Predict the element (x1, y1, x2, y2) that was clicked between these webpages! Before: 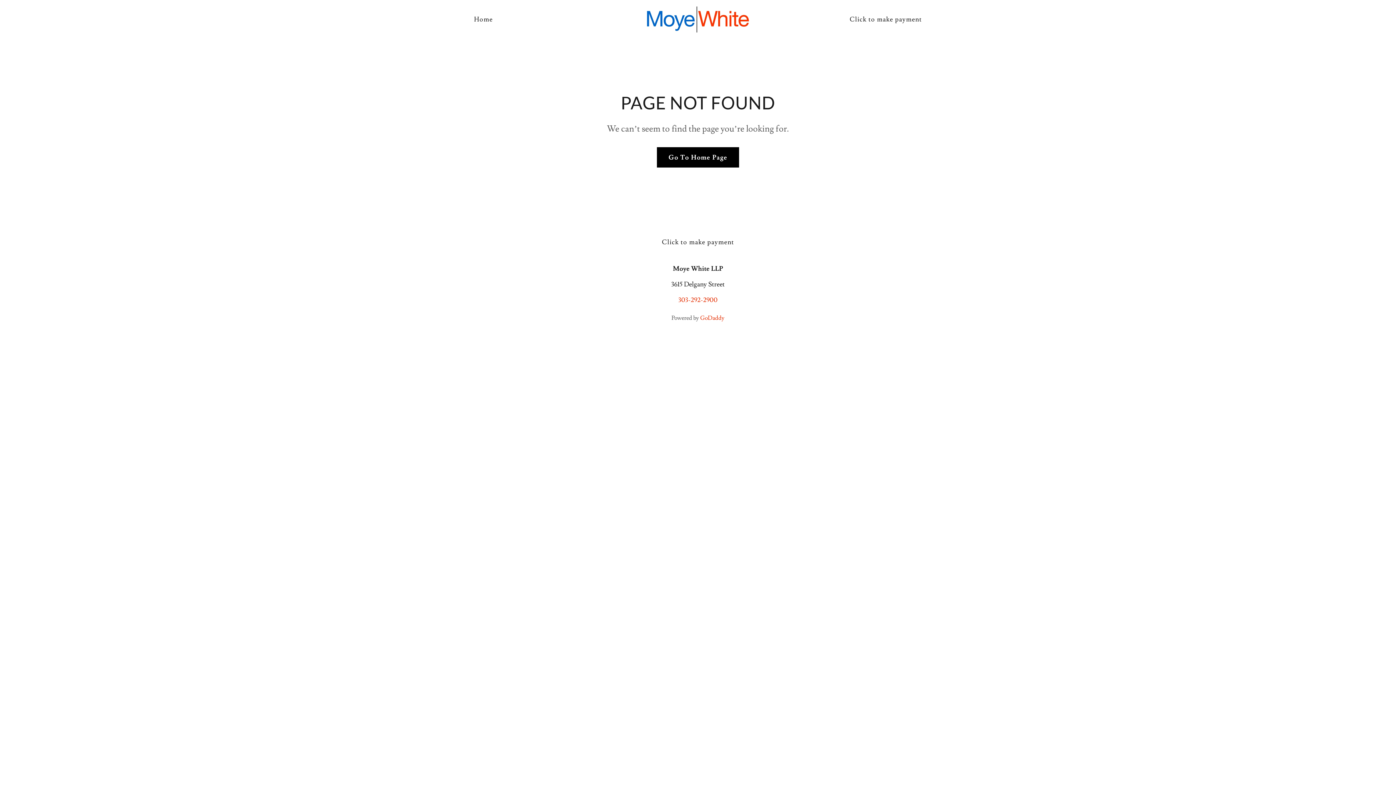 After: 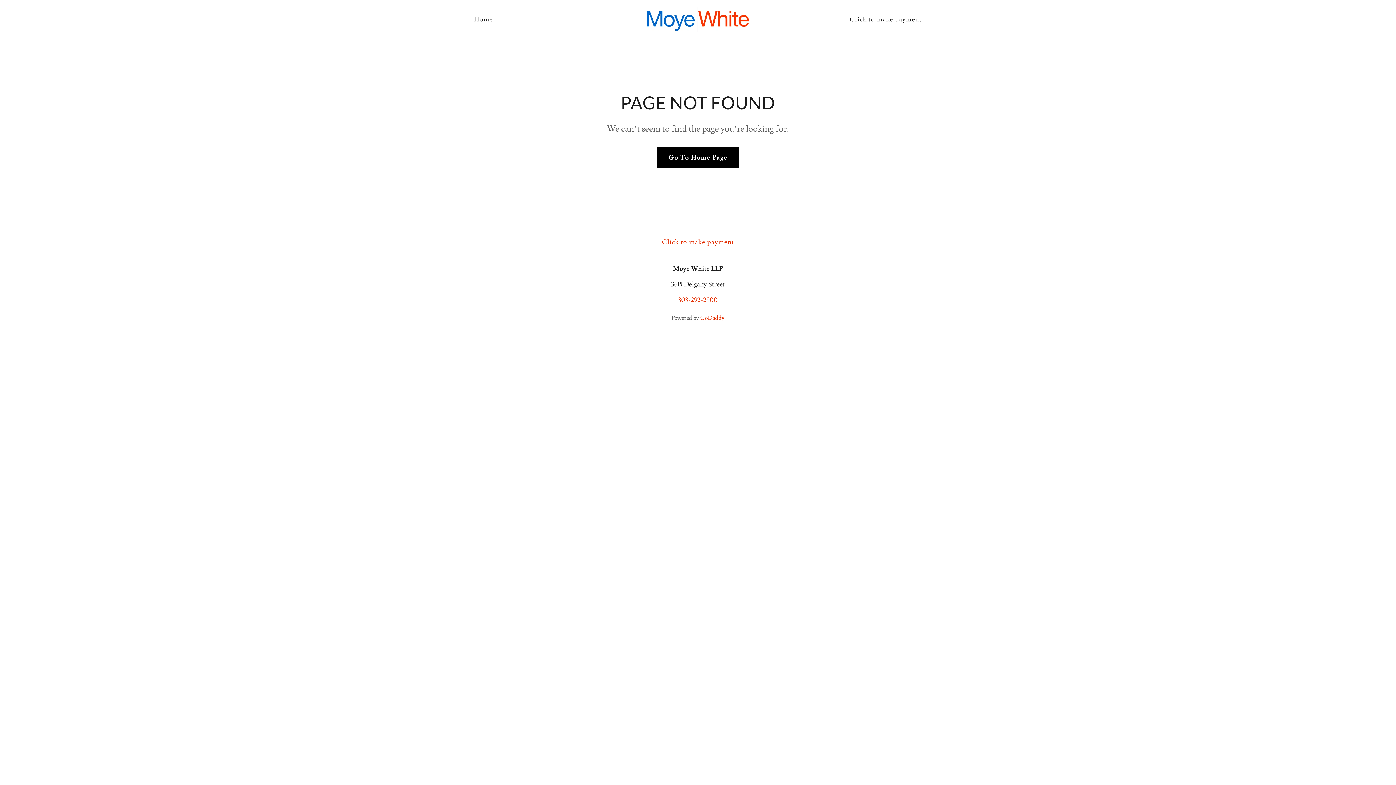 Action: bbox: (659, 235, 737, 249) label: Click to make payment